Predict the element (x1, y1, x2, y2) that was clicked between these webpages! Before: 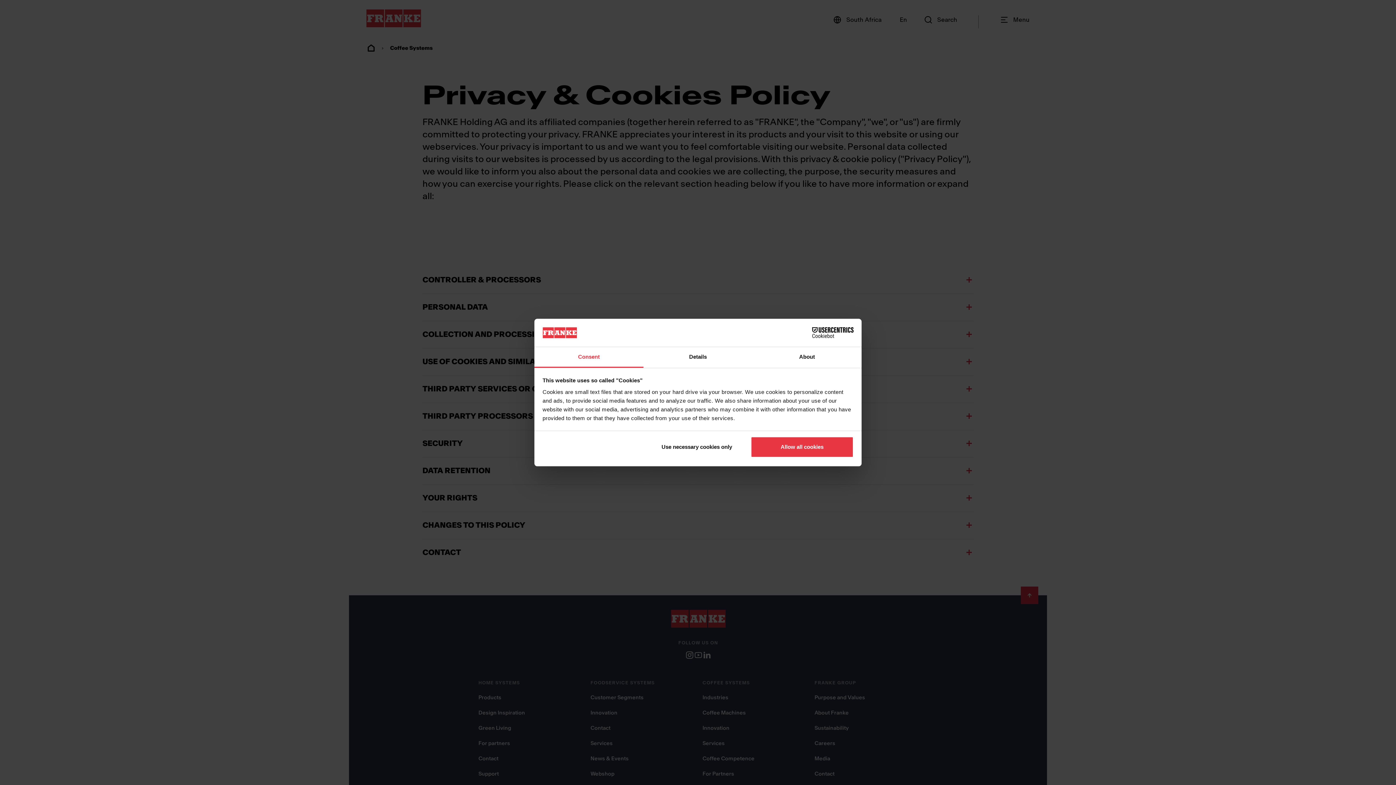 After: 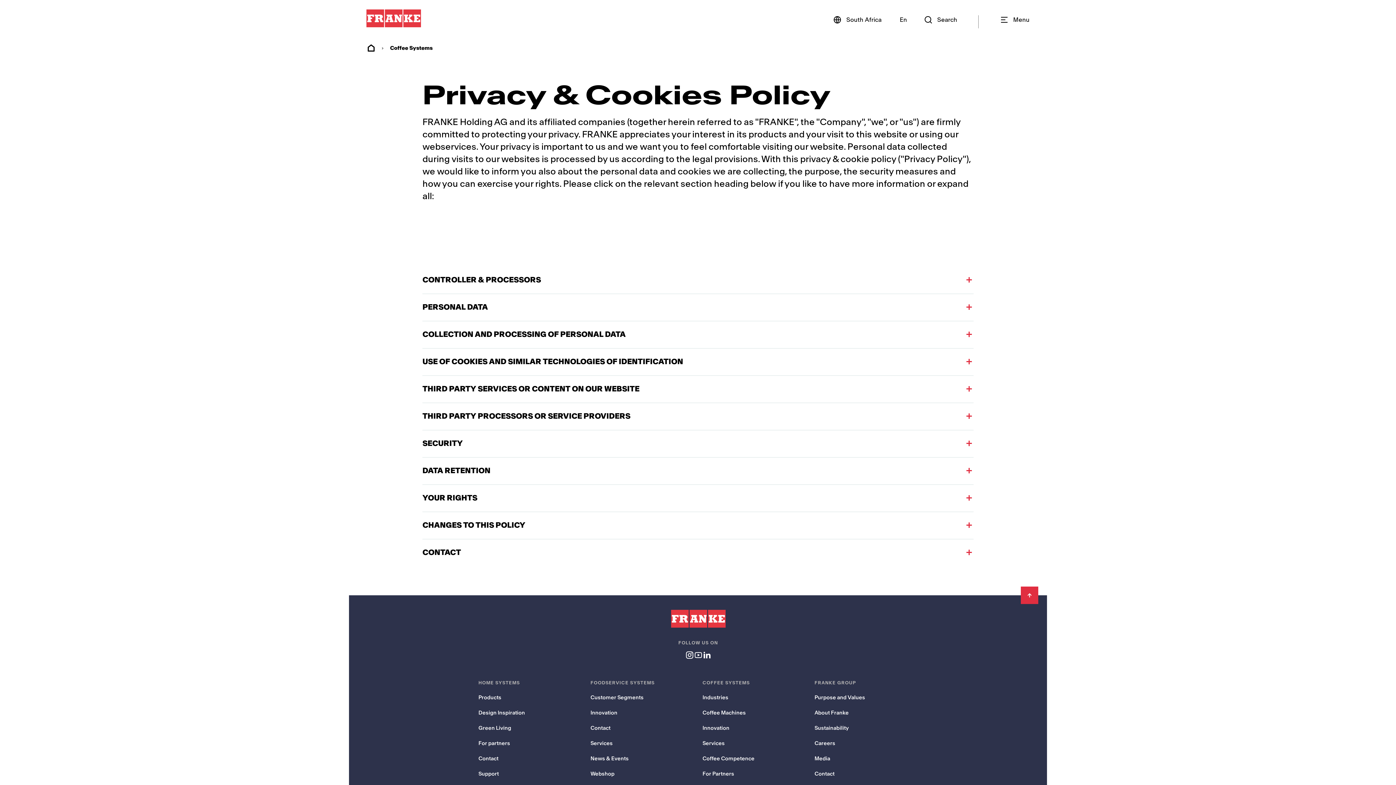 Action: label: Use necessary cookies only bbox: (645, 436, 748, 457)